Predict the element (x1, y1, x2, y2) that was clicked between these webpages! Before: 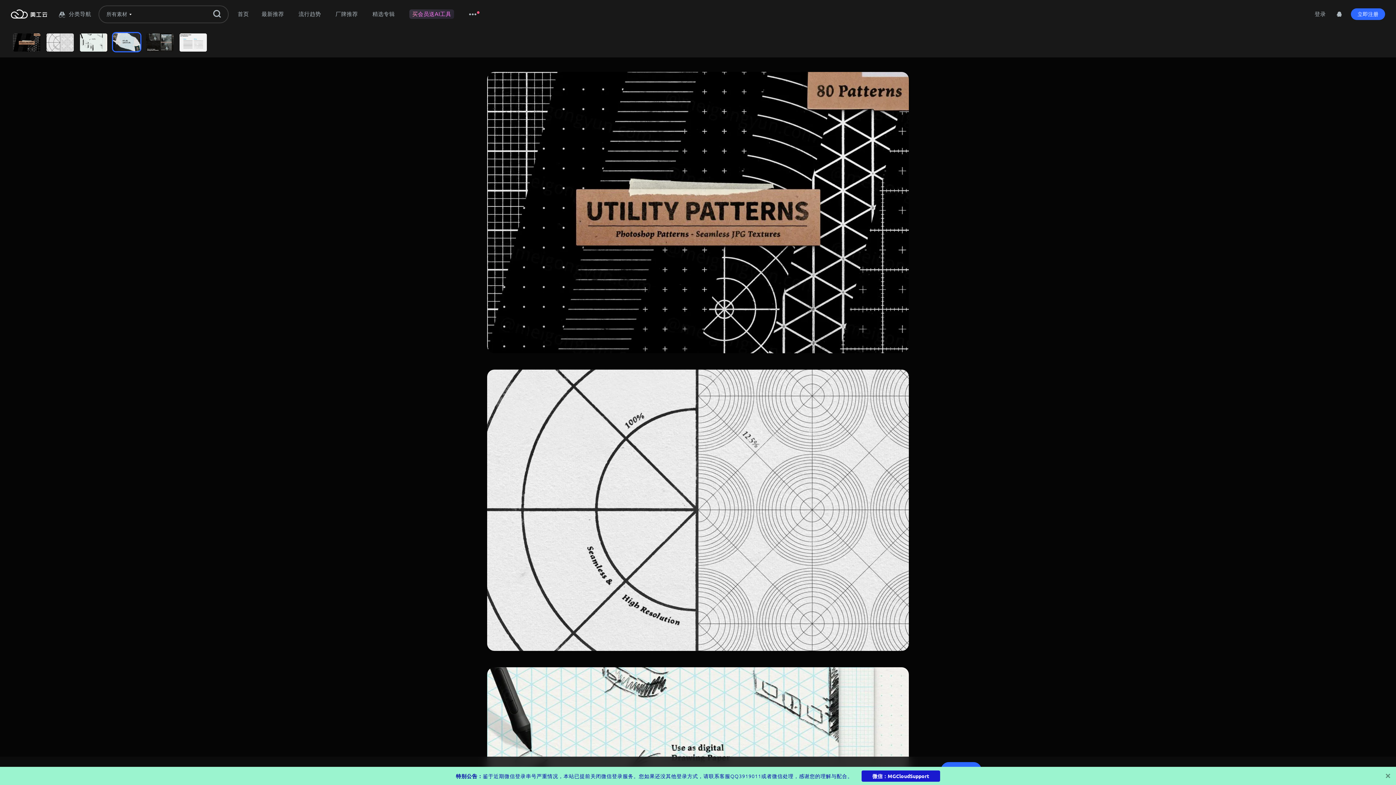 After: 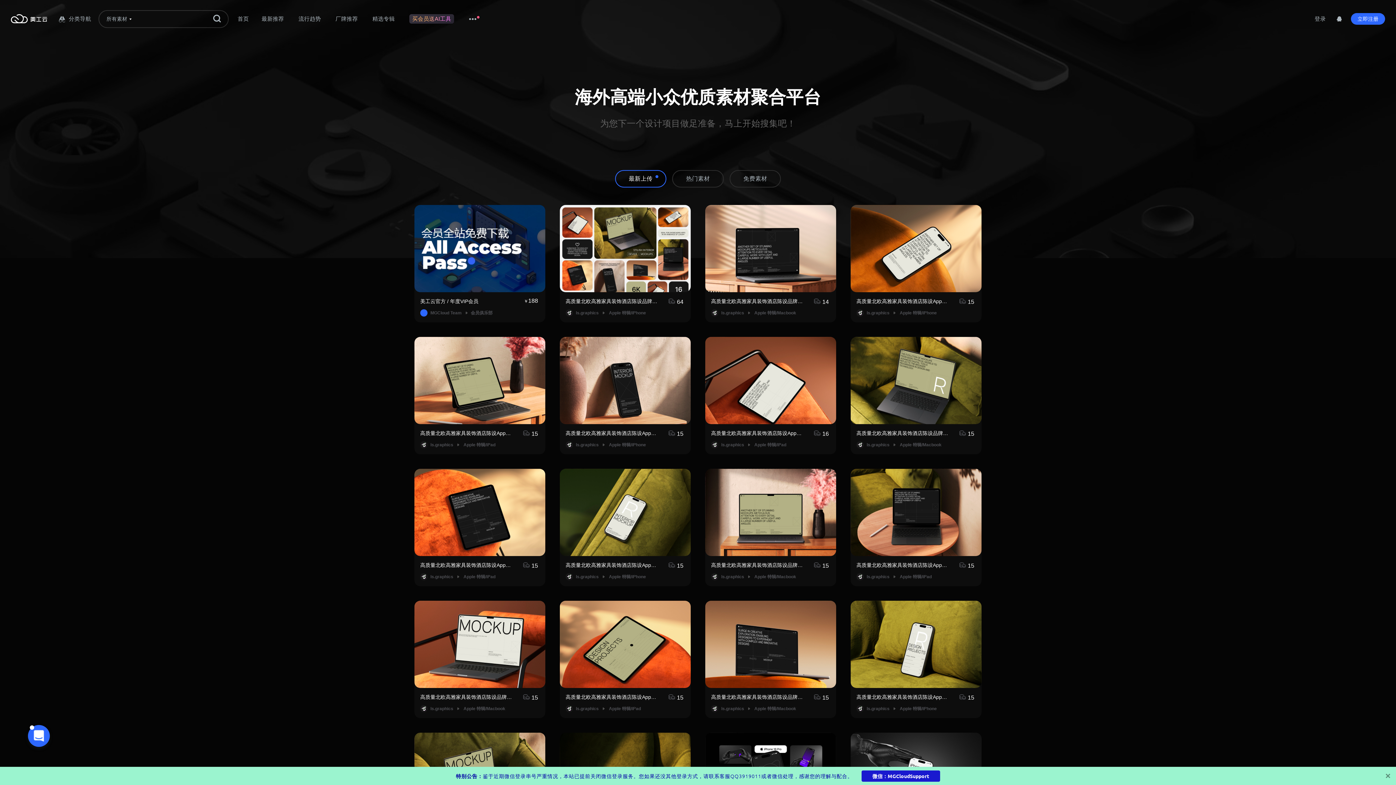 Action: label: 最新推荐 bbox: (261, 10, 284, 18)